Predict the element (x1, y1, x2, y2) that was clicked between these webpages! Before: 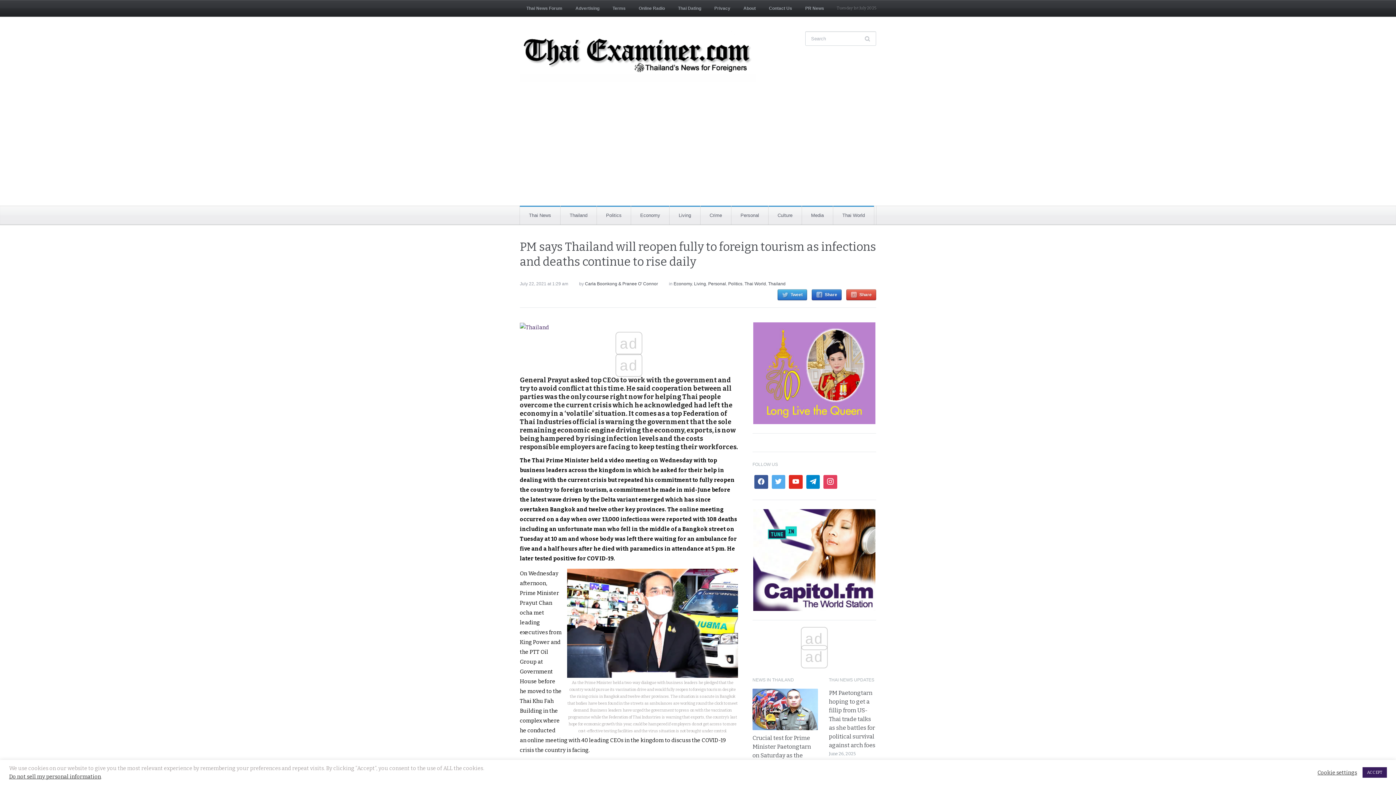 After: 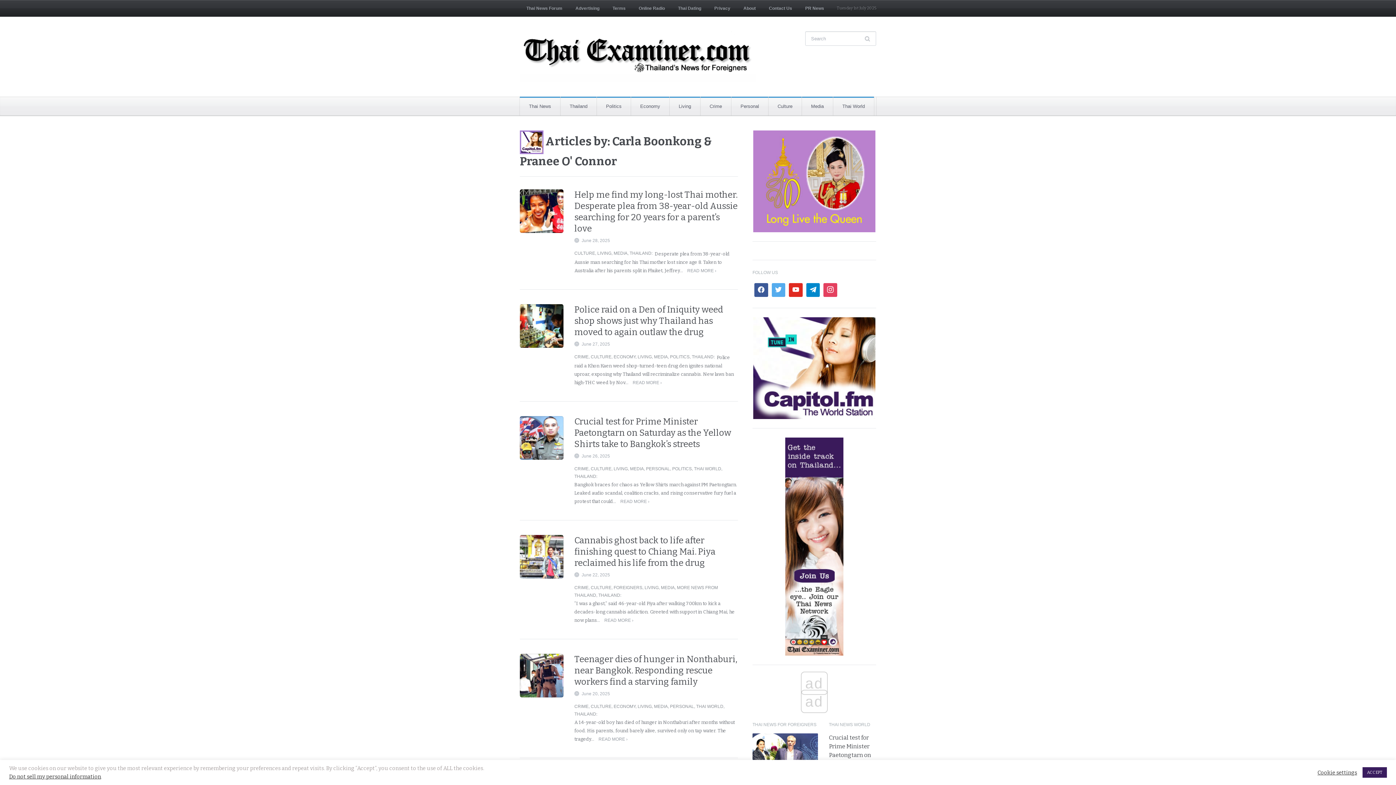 Action: label: Carla Boonkong & Pranee O' Connor bbox: (585, 281, 658, 286)